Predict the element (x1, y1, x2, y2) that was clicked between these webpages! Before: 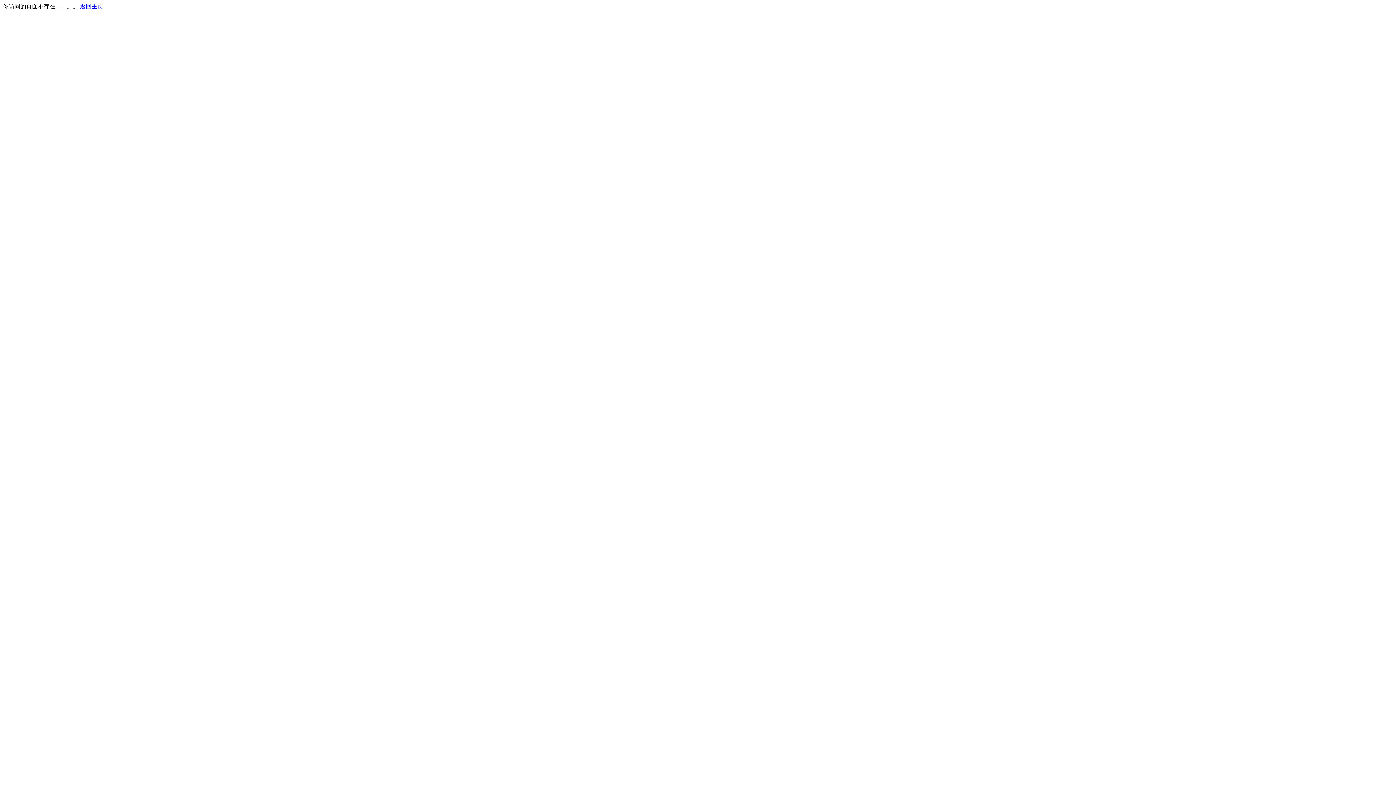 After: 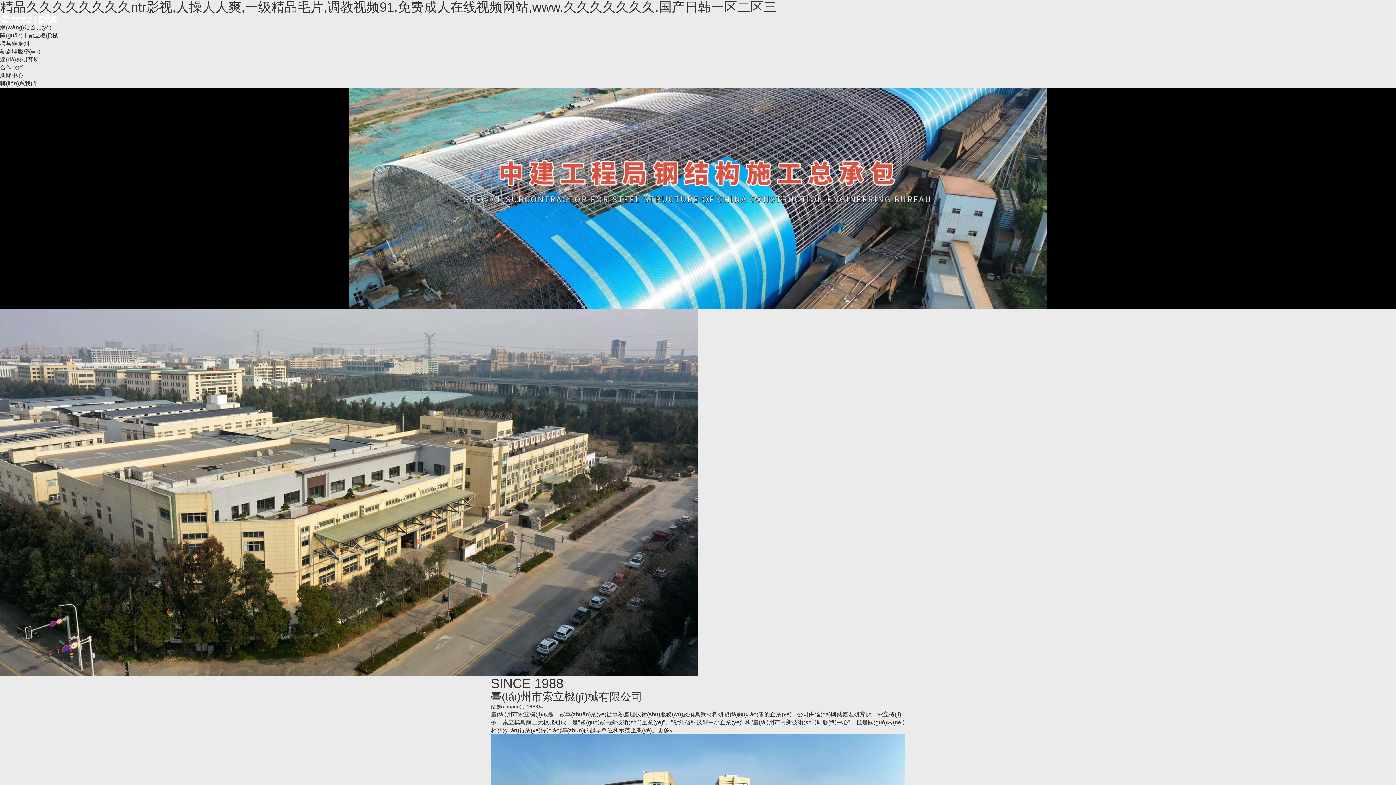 Action: label: 返回主页 bbox: (80, 3, 103, 9)